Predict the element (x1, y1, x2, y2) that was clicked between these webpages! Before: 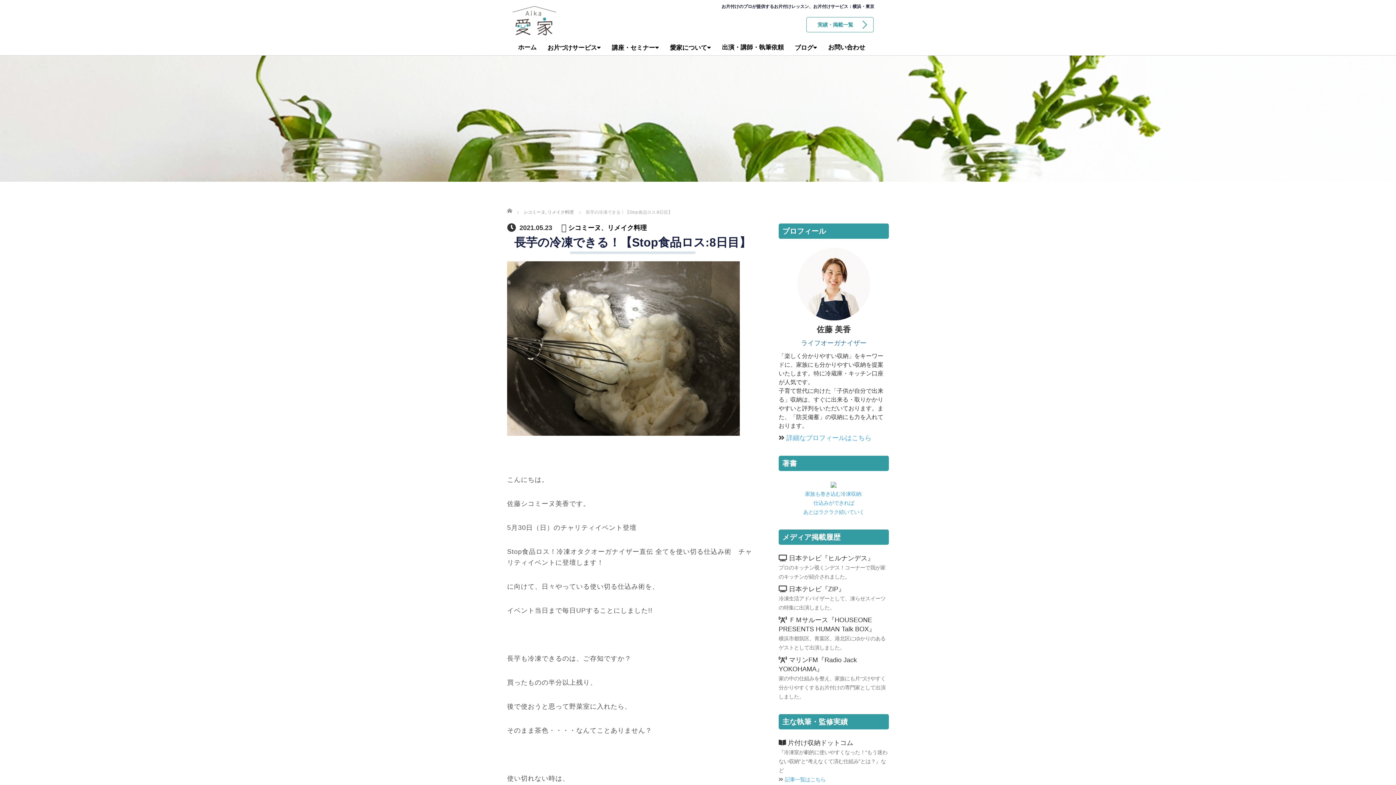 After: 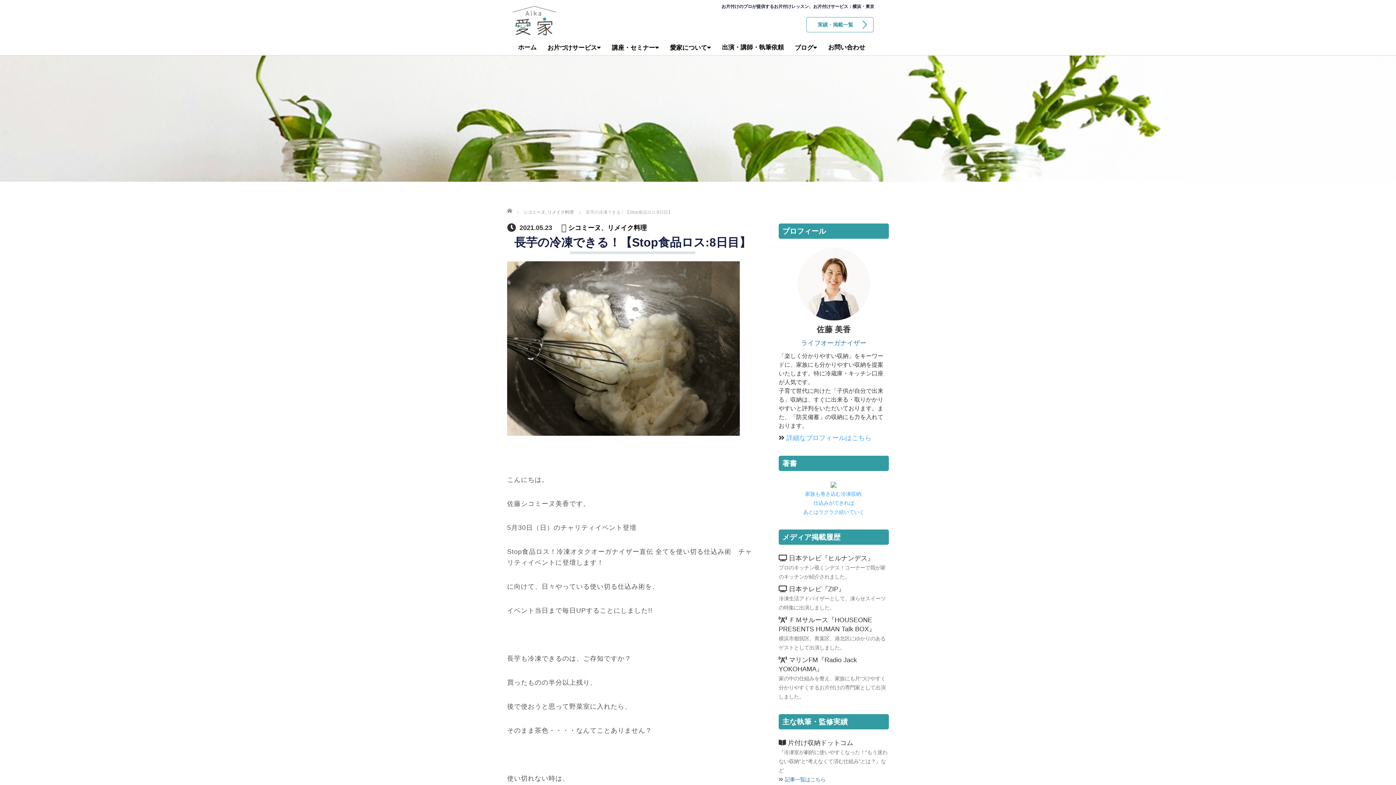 Action: label: 記事一覧はこちら bbox: (785, 777, 825, 782)